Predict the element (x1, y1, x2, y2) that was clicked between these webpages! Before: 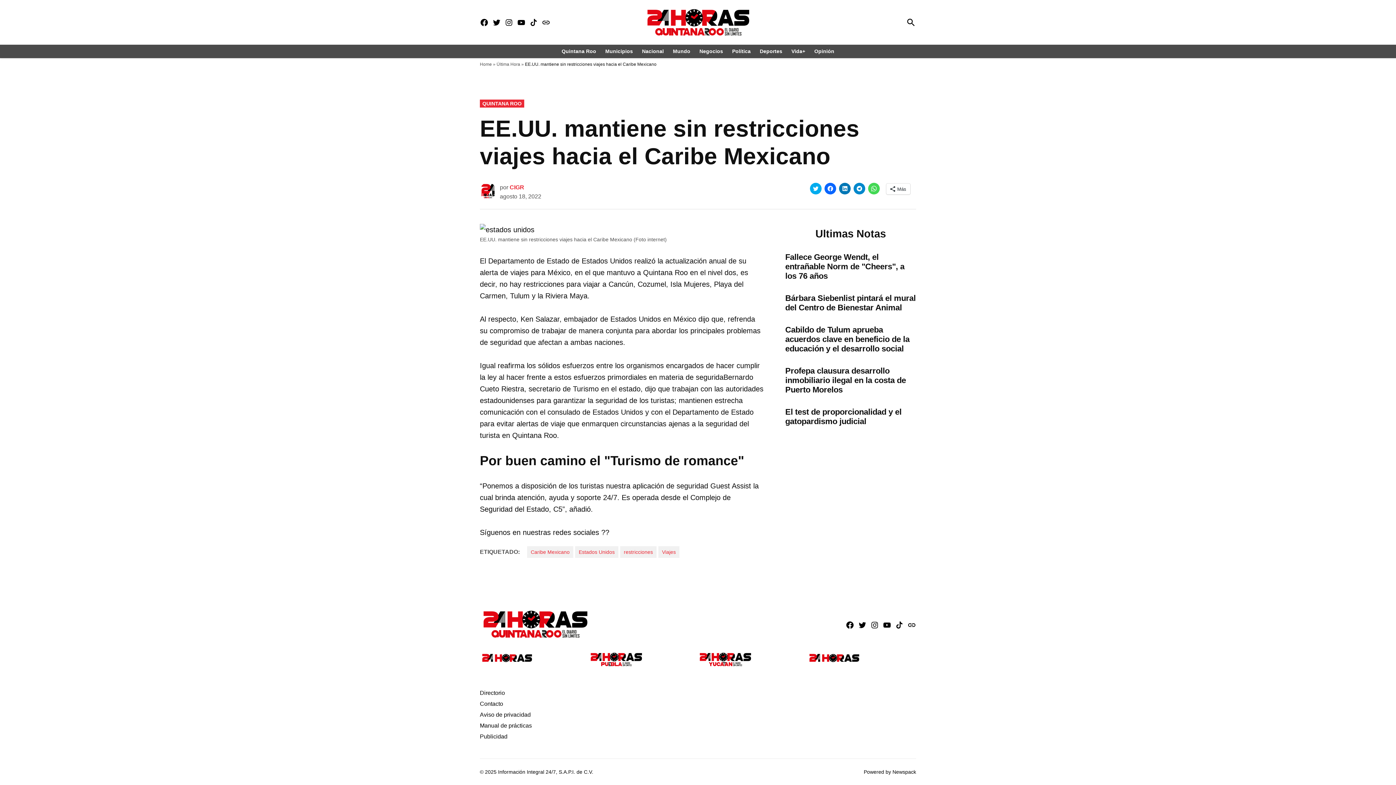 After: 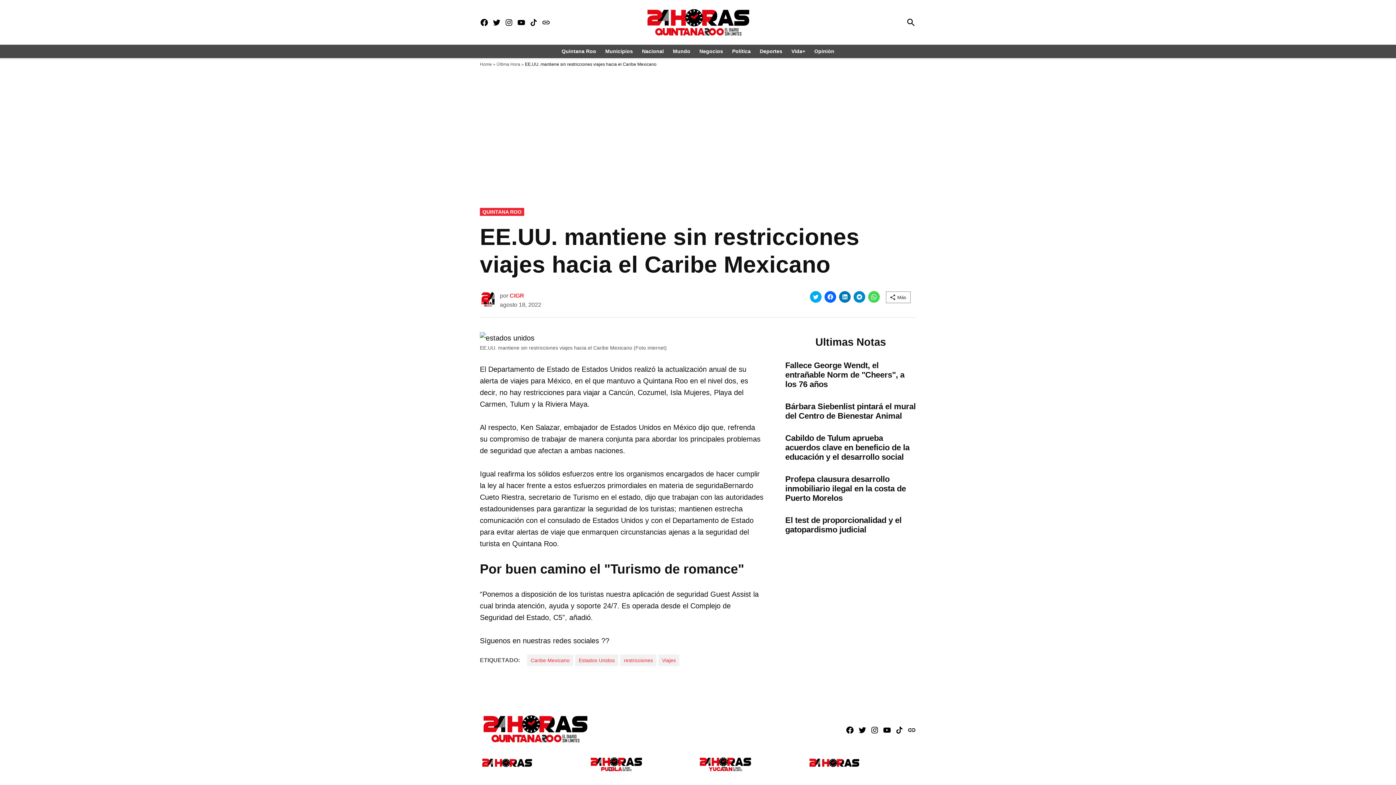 Action: bbox: (886, 183, 910, 194) label: Más